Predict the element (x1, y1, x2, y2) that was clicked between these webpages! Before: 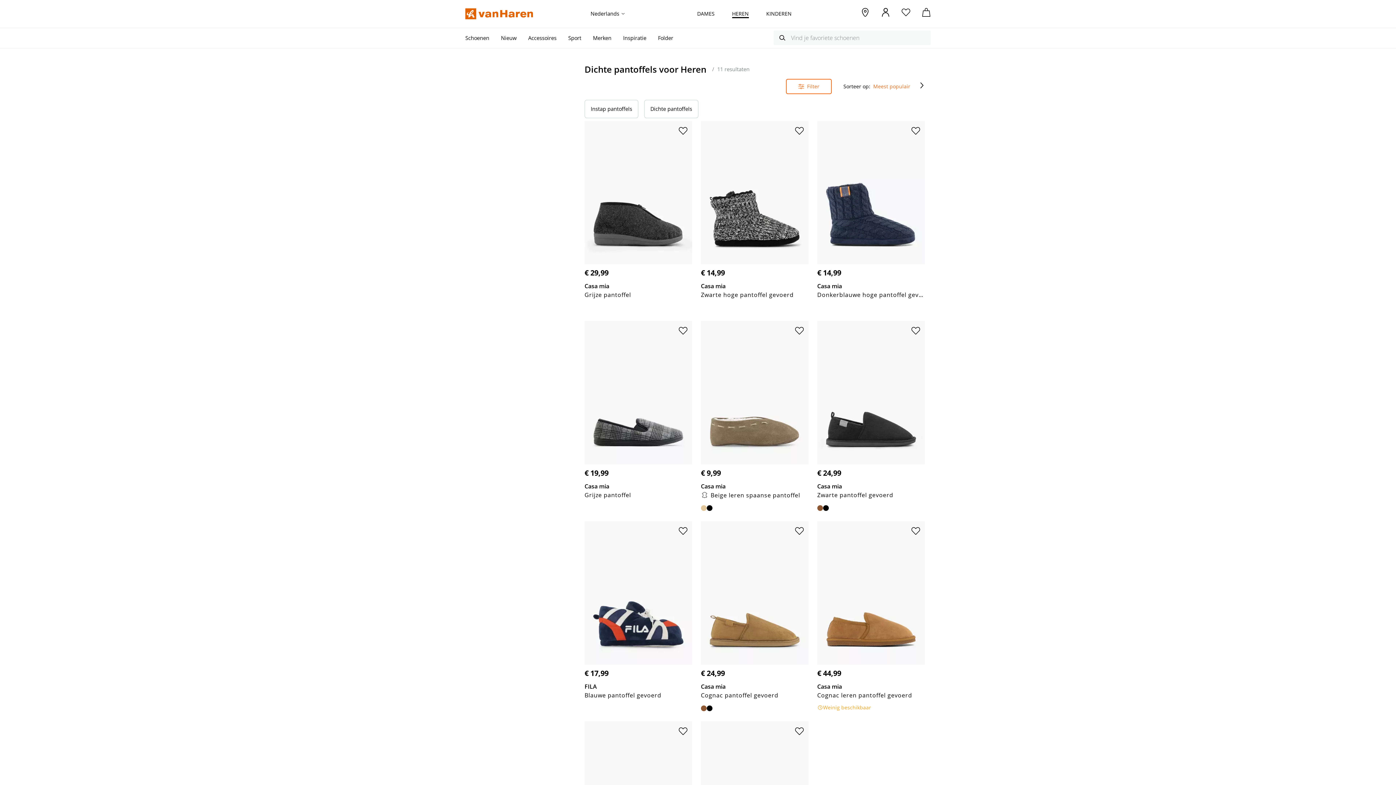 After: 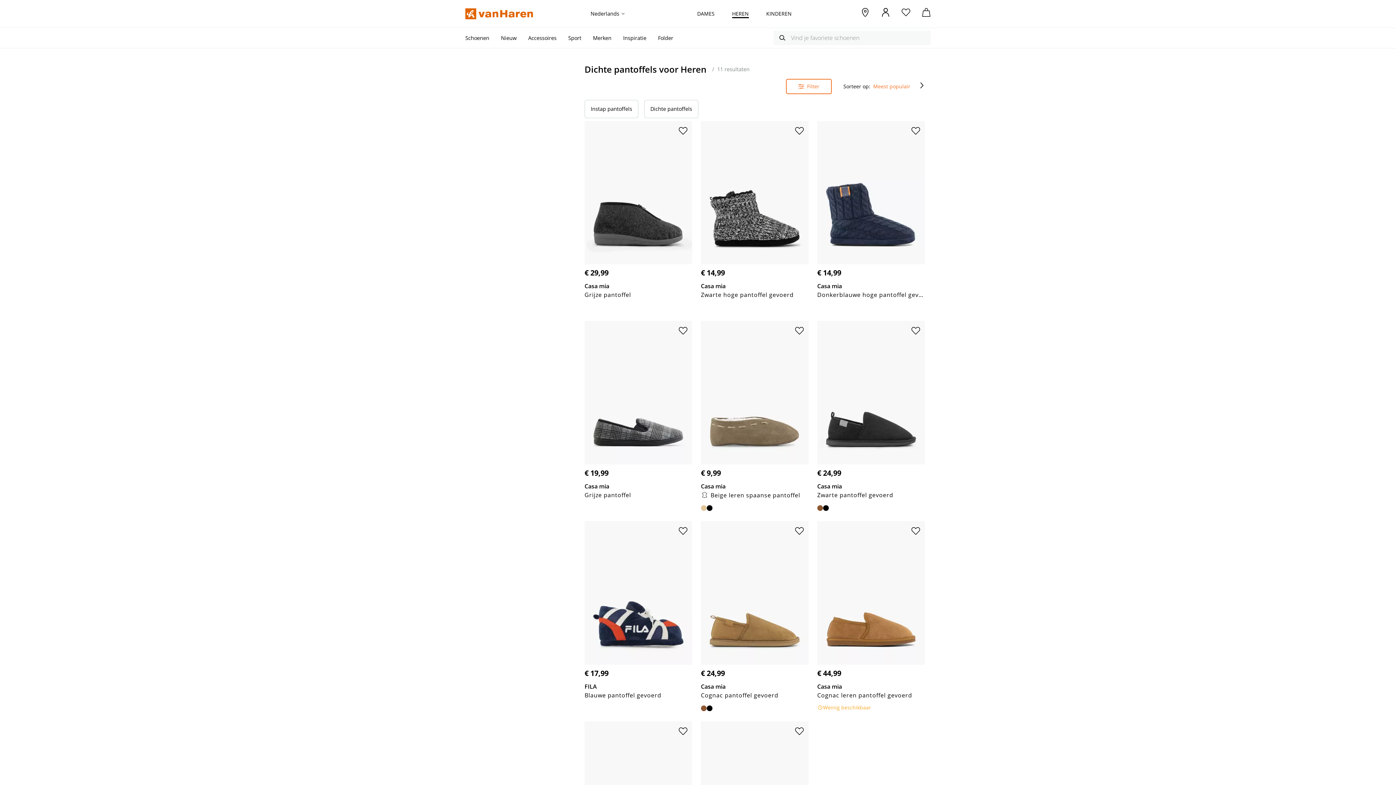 Action: label: Auf die Wunschliste bbox: (911, 325, 920, 336)